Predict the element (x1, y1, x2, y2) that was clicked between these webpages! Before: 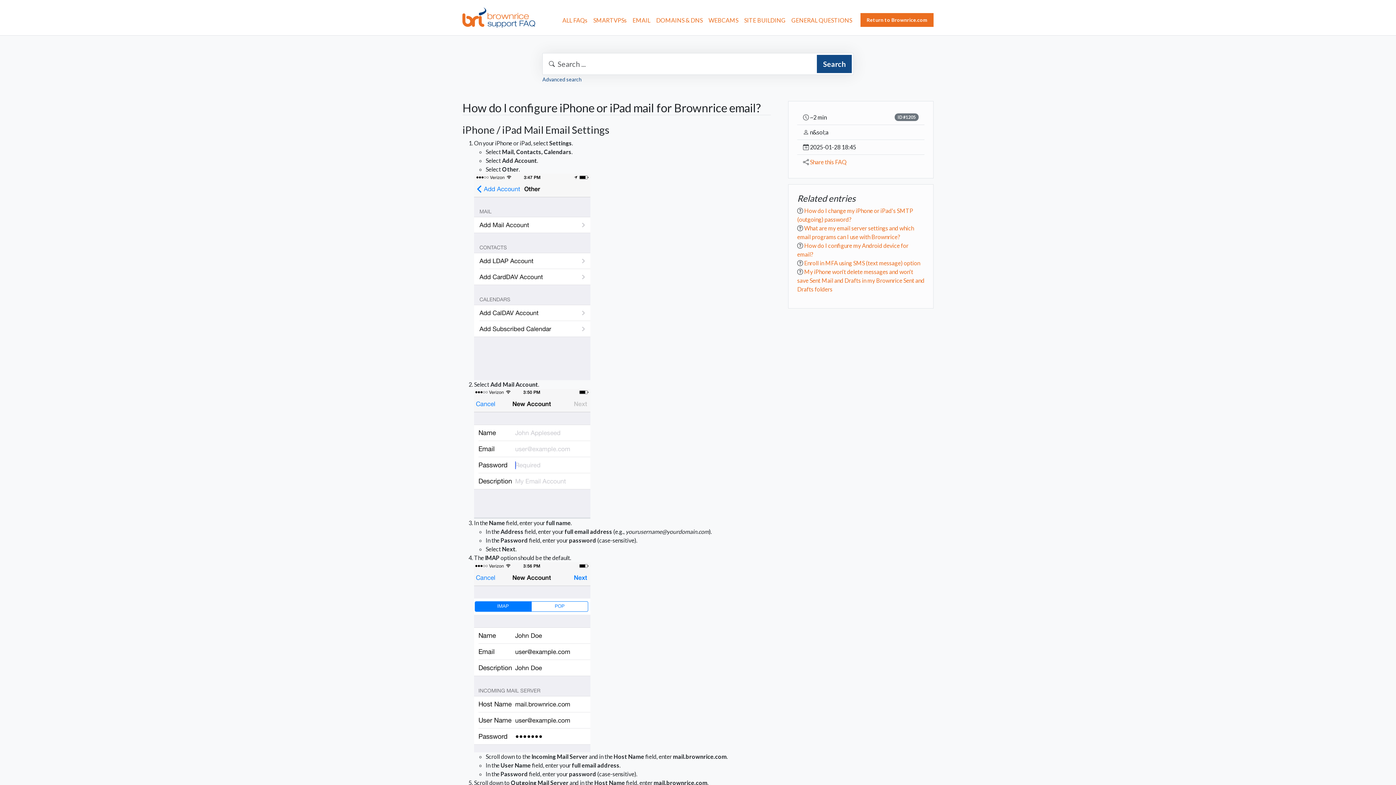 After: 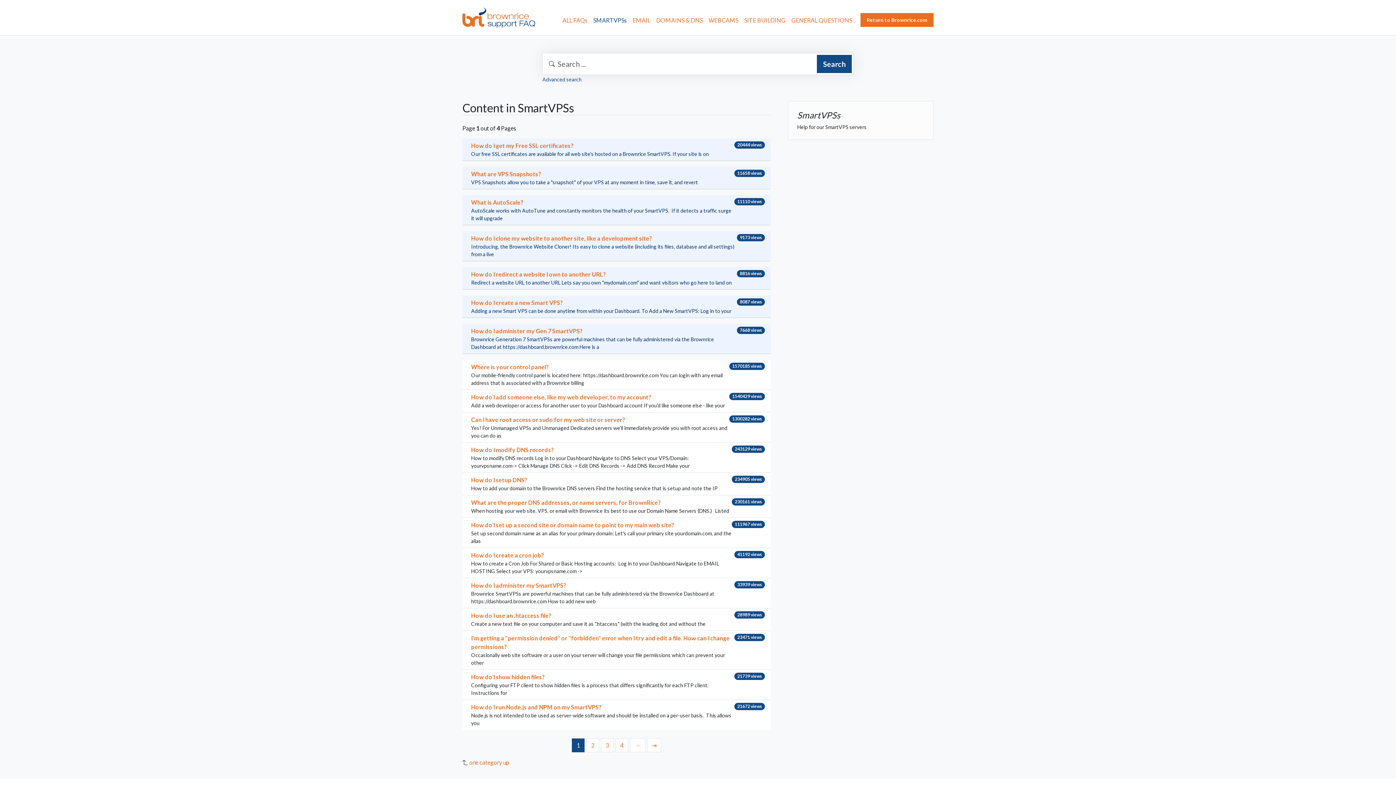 Action: bbox: (590, 13, 629, 27) label: SMARTVPSs